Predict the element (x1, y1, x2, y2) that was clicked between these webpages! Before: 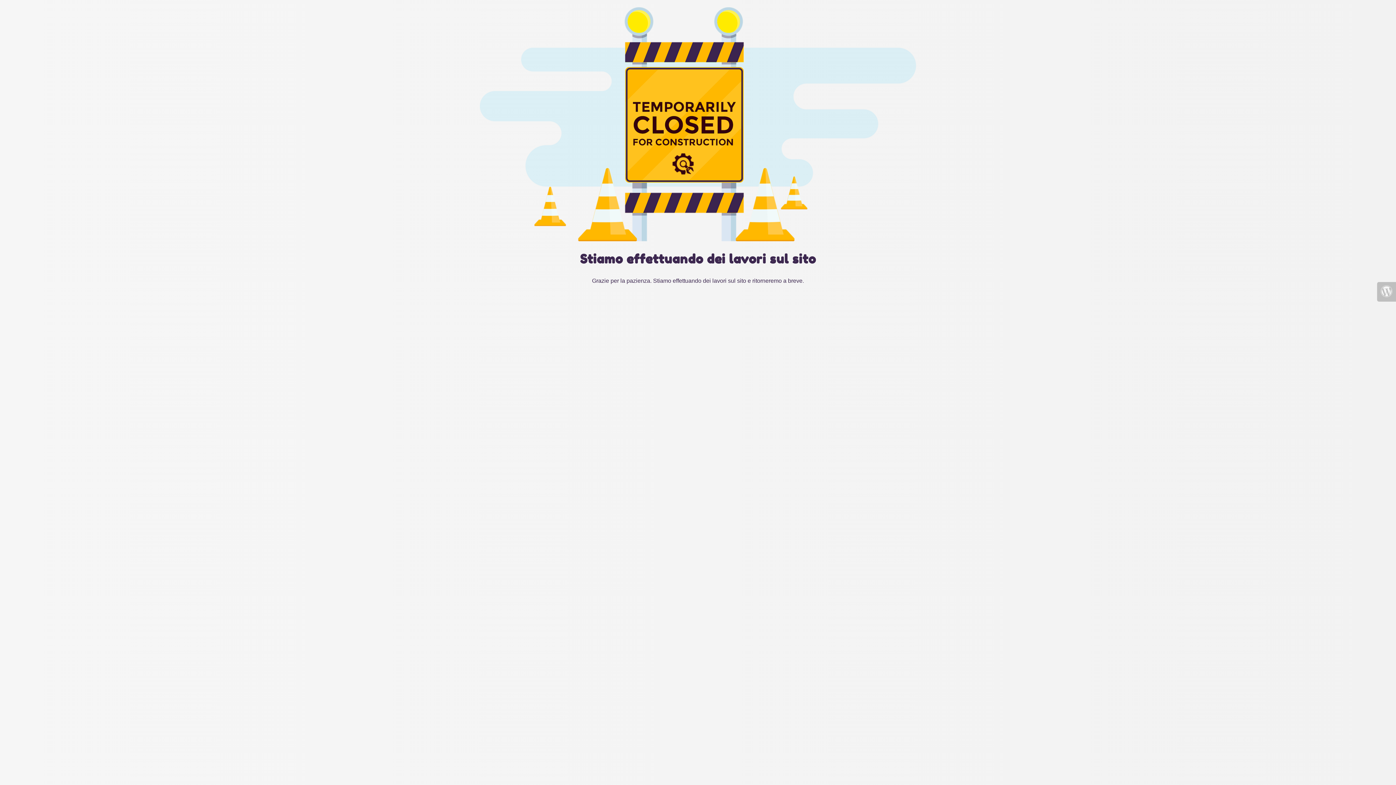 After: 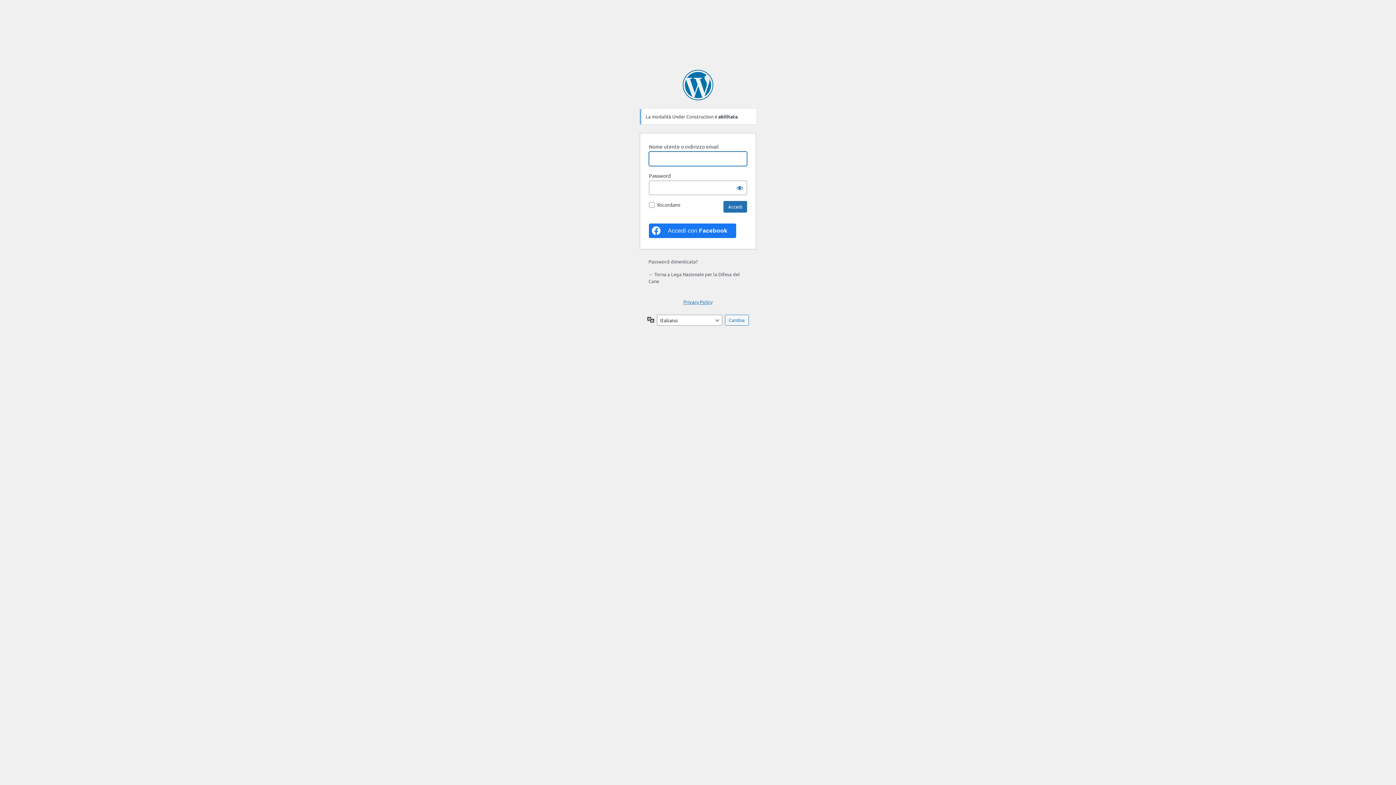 Action: bbox: (1377, 282, 1396, 301)